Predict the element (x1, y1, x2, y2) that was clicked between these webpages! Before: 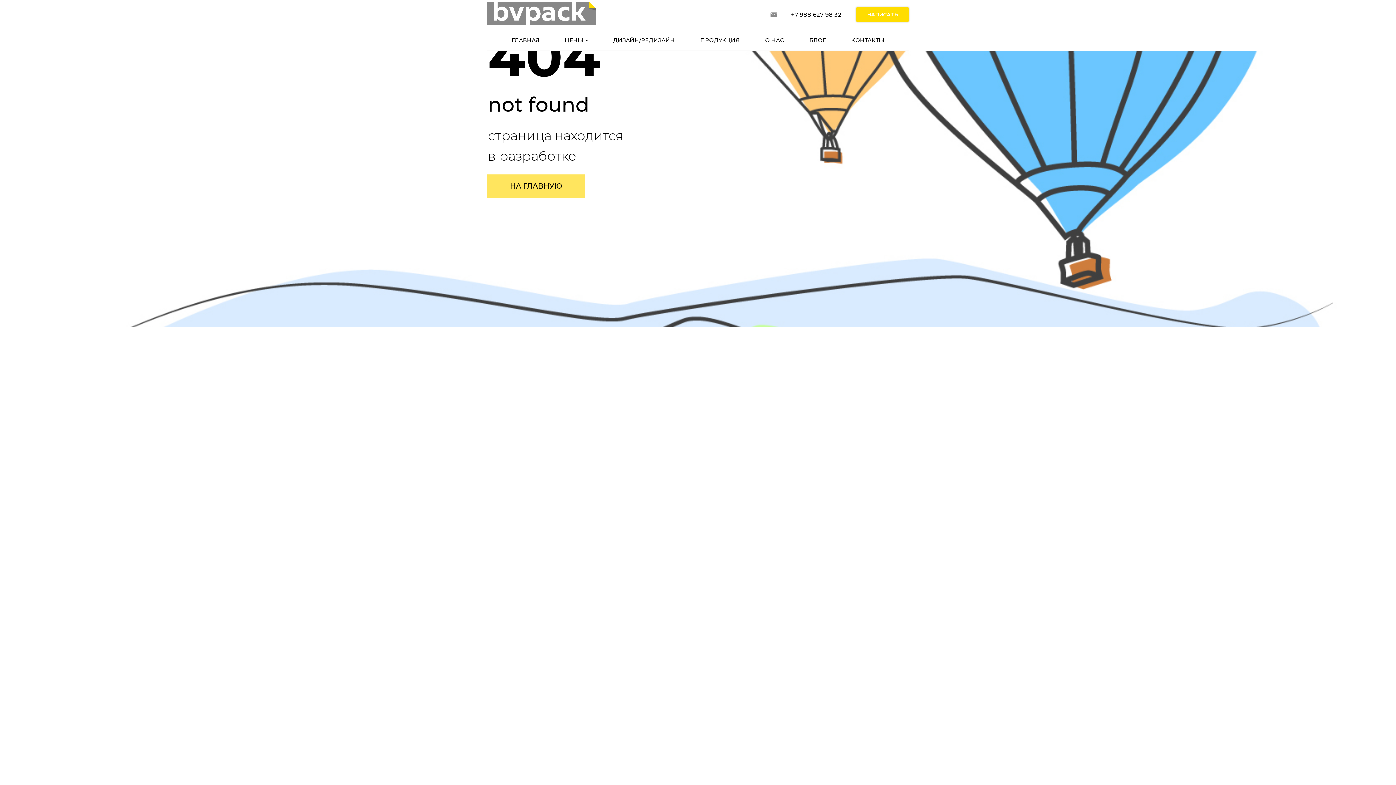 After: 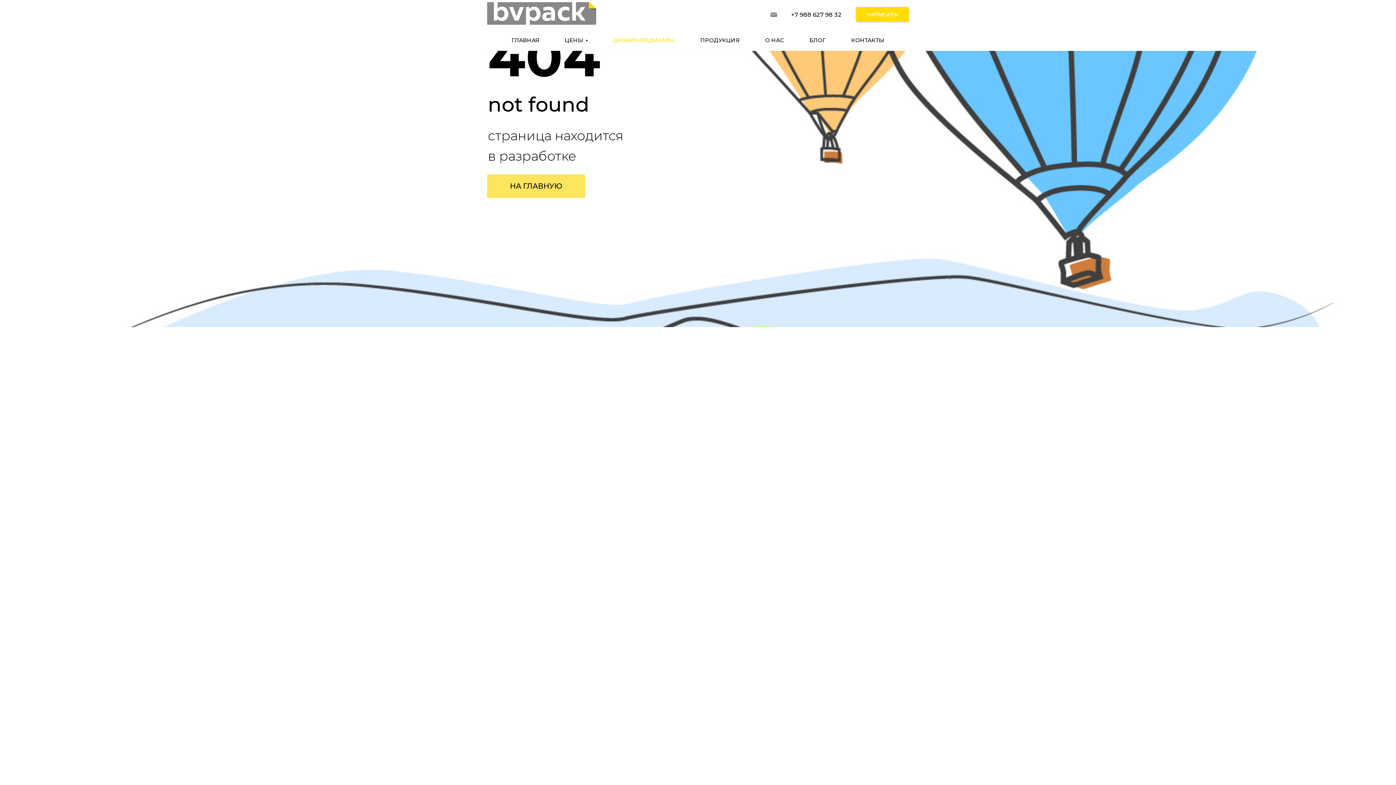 Action: bbox: (613, 36, 675, 43) label: ДИЗАЙН/РЕДИЗАЙН